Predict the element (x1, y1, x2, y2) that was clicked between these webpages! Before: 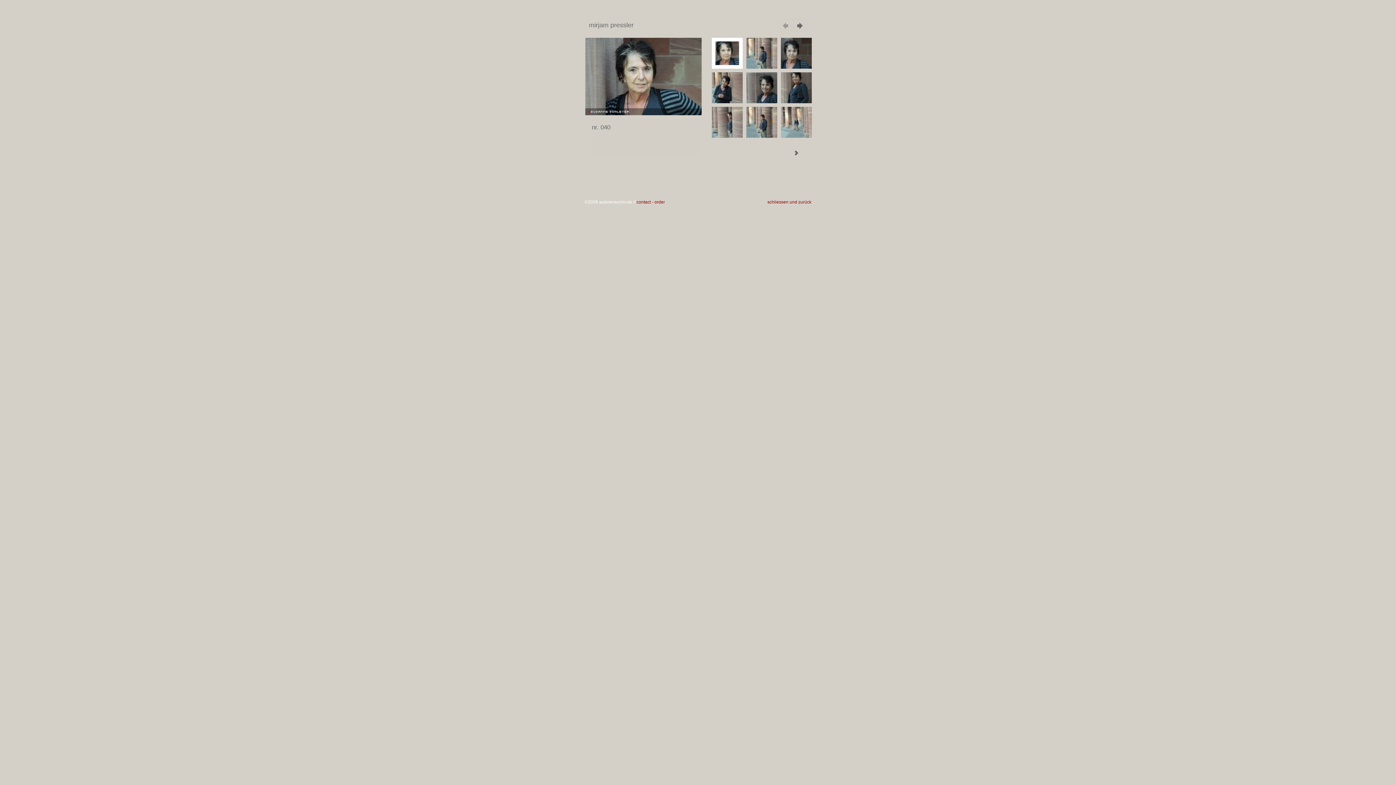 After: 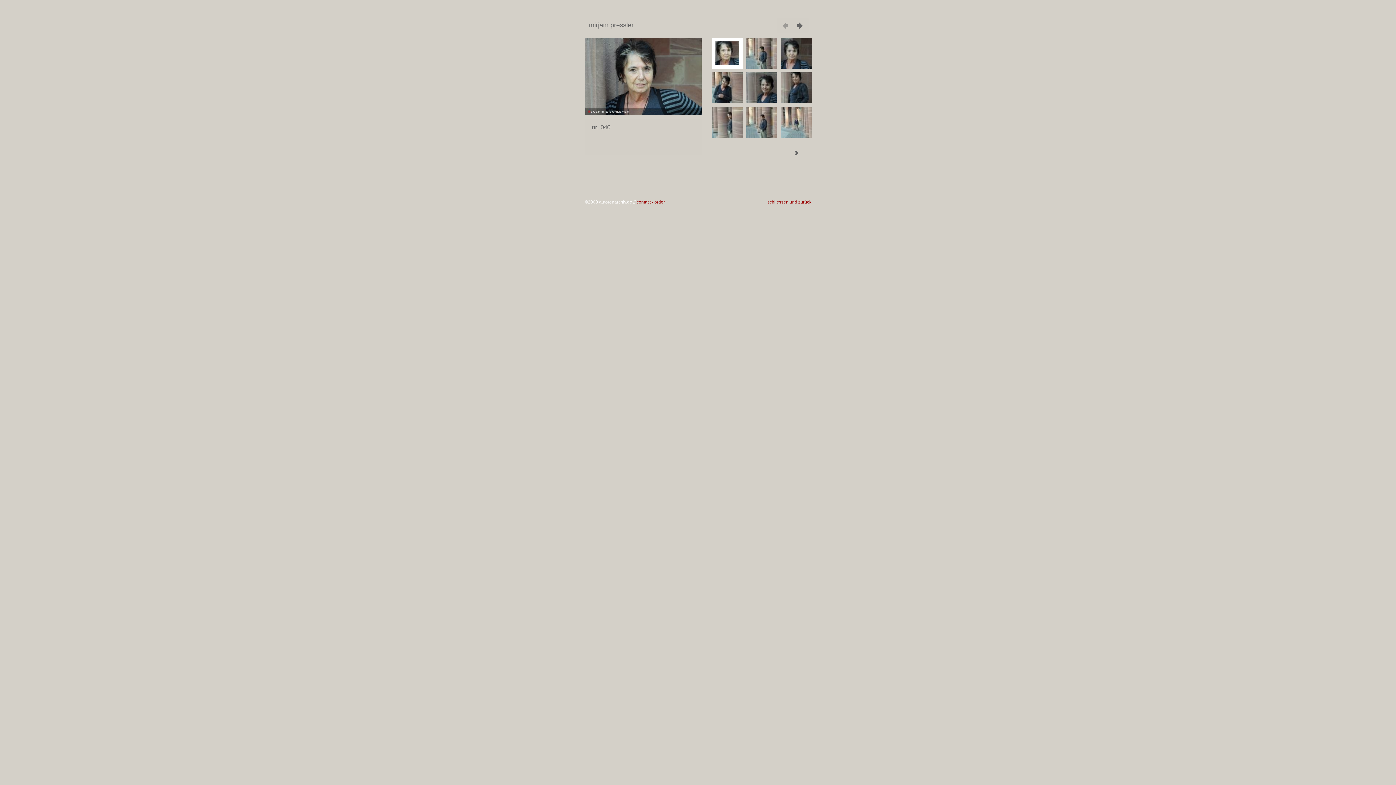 Action: bbox: (767, 199, 811, 204) label: schliessen und zurück